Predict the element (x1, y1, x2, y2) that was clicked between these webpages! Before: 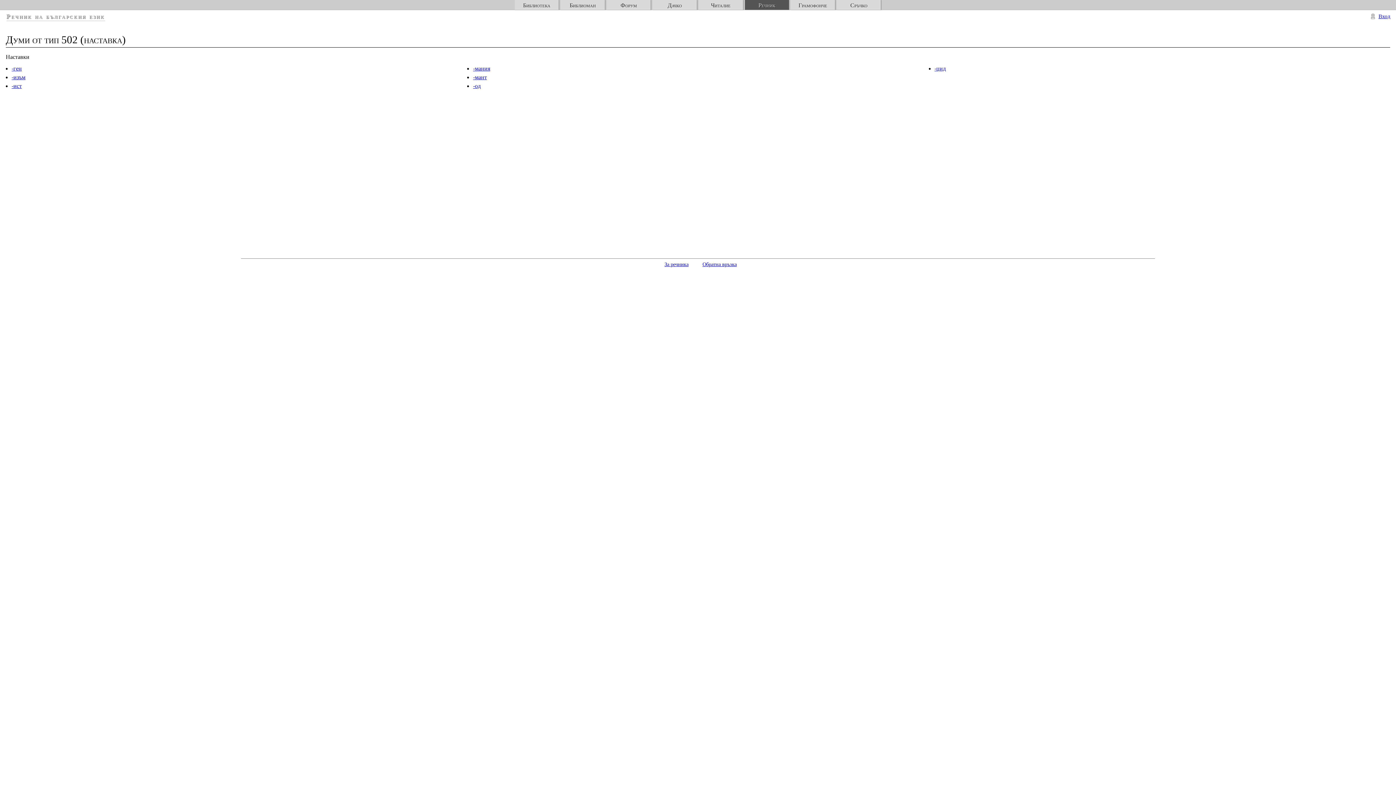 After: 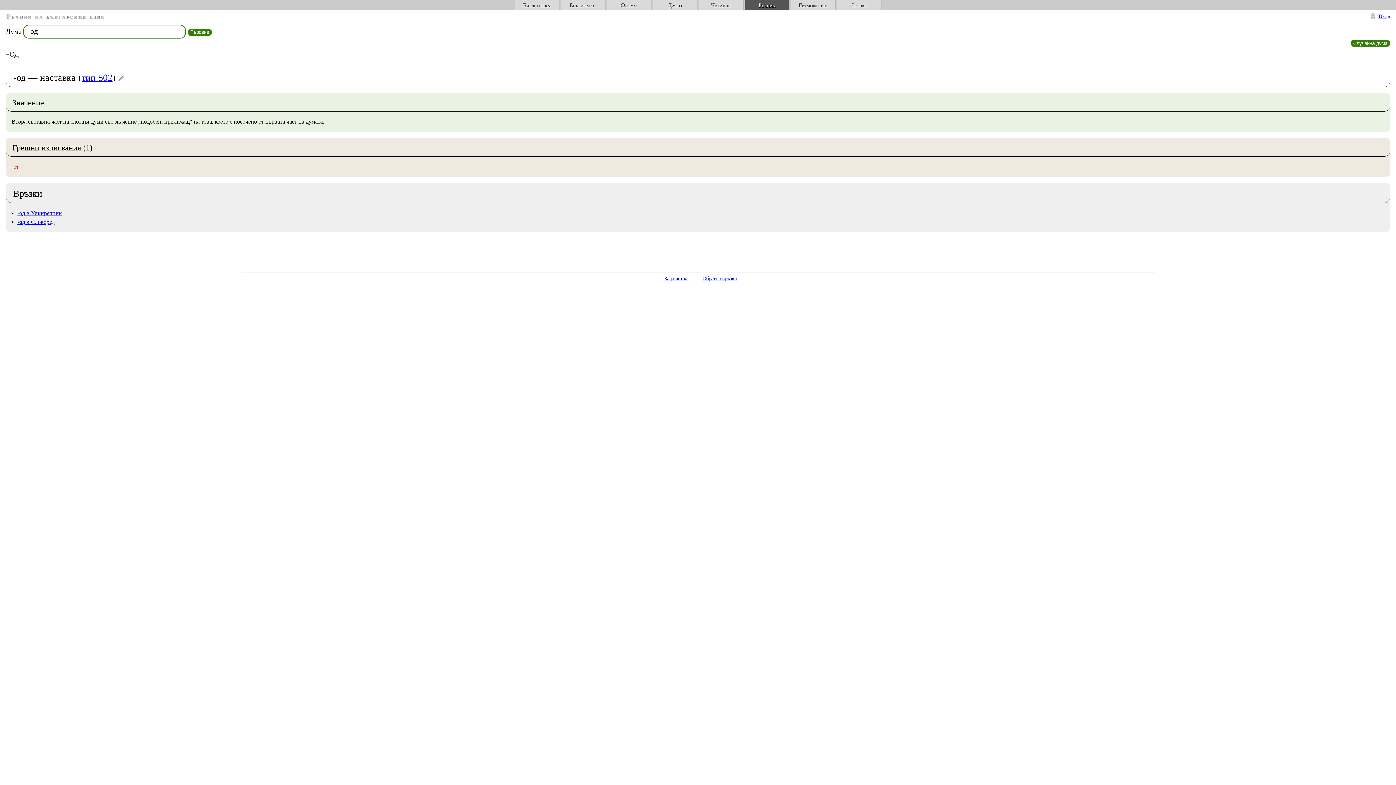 Action: bbox: (473, 82, 480, 89) label: -од